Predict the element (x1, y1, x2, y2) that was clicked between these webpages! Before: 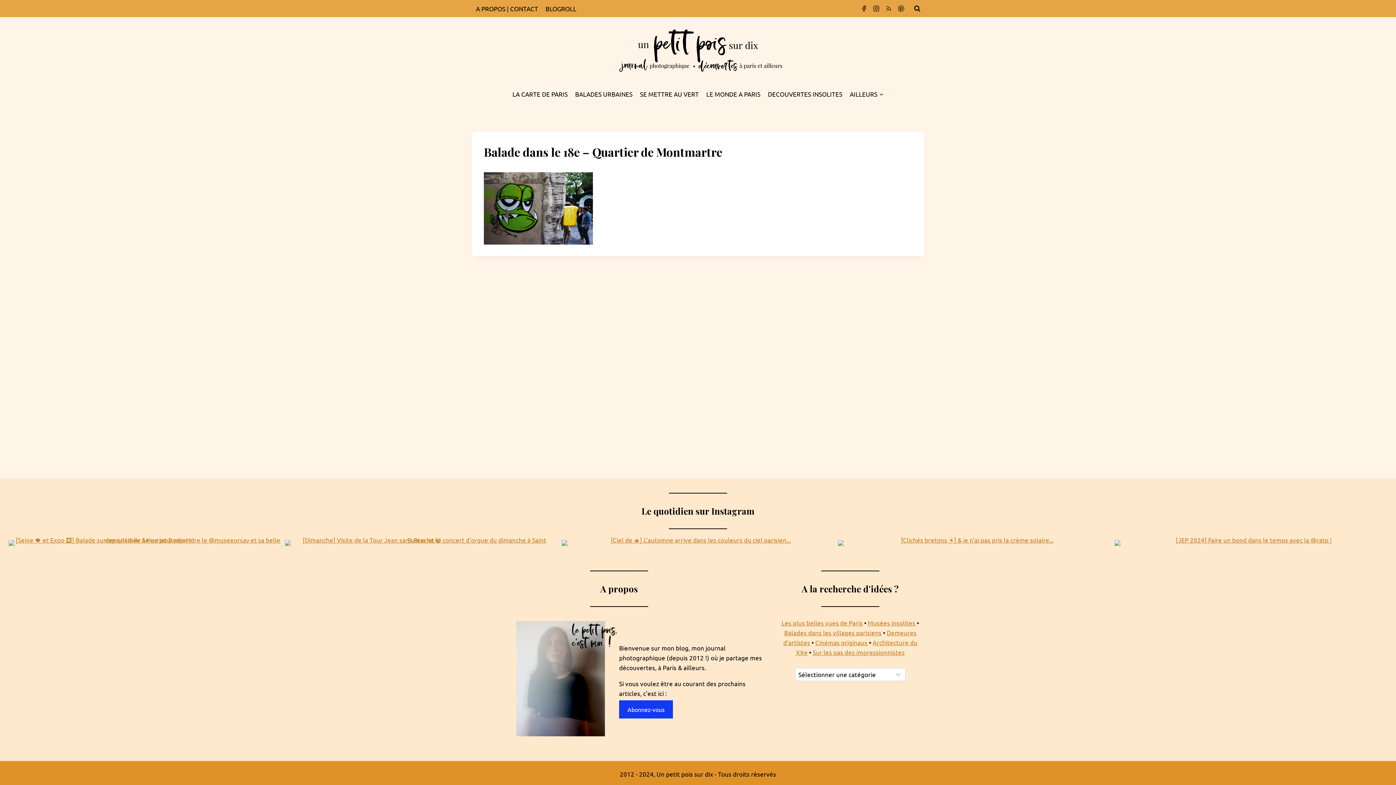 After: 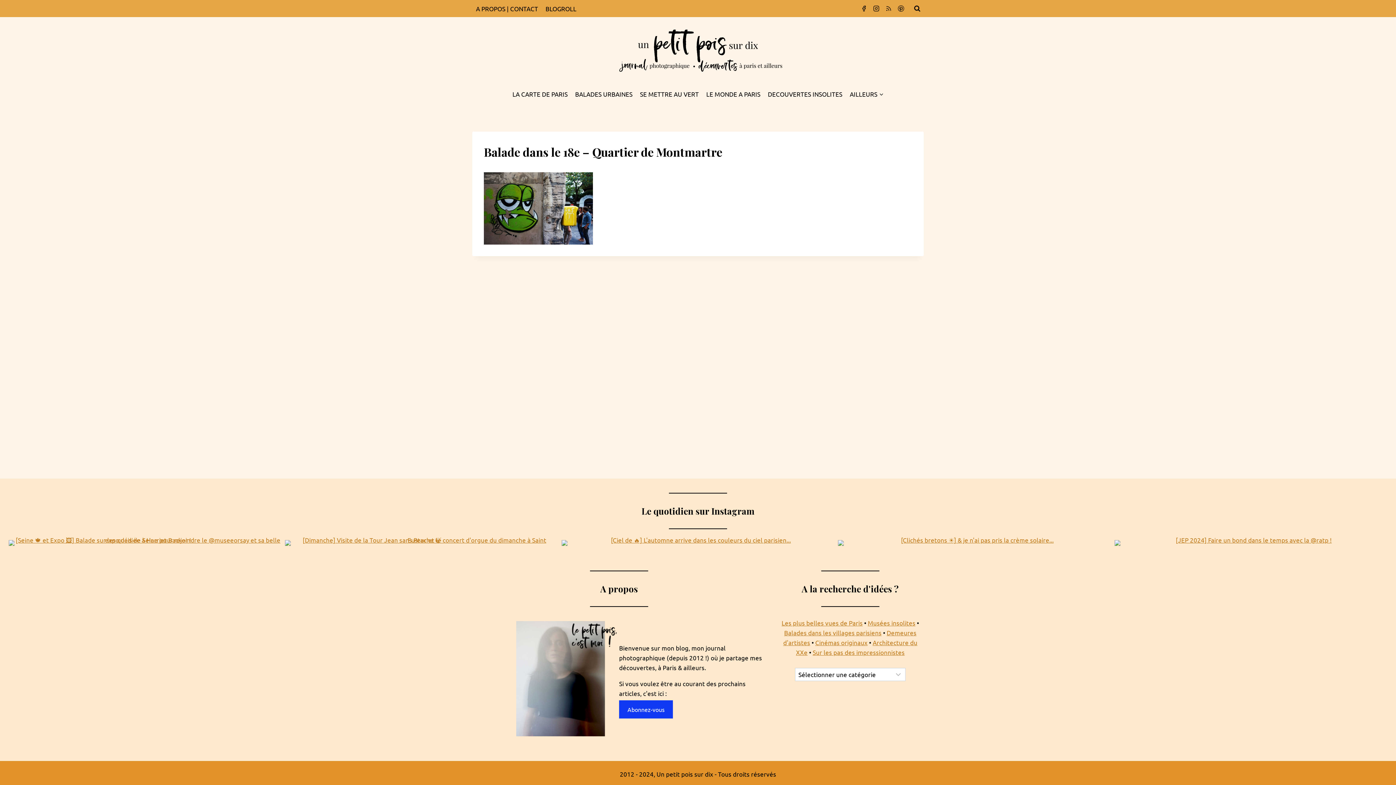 Action: label: RSS bbox: (882, 2, 894, 14)